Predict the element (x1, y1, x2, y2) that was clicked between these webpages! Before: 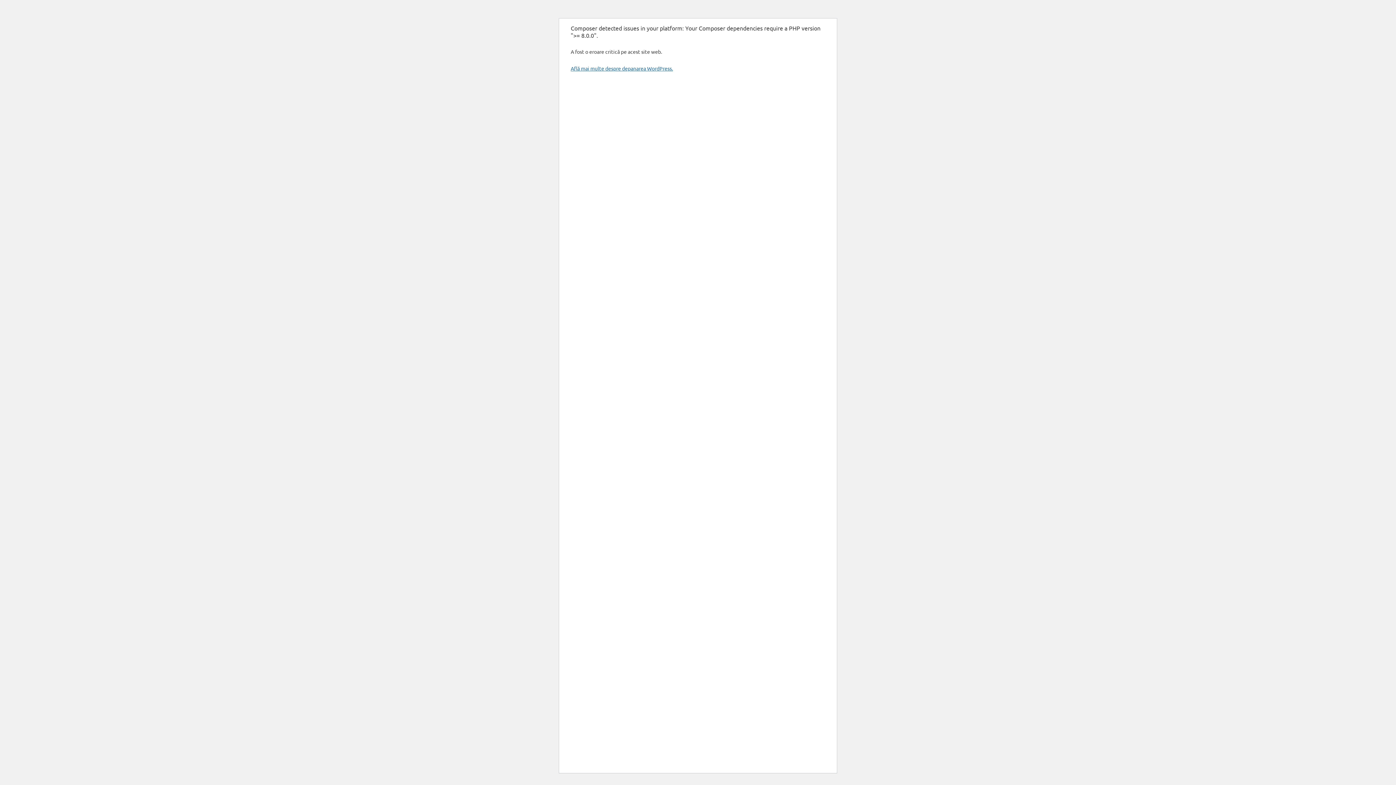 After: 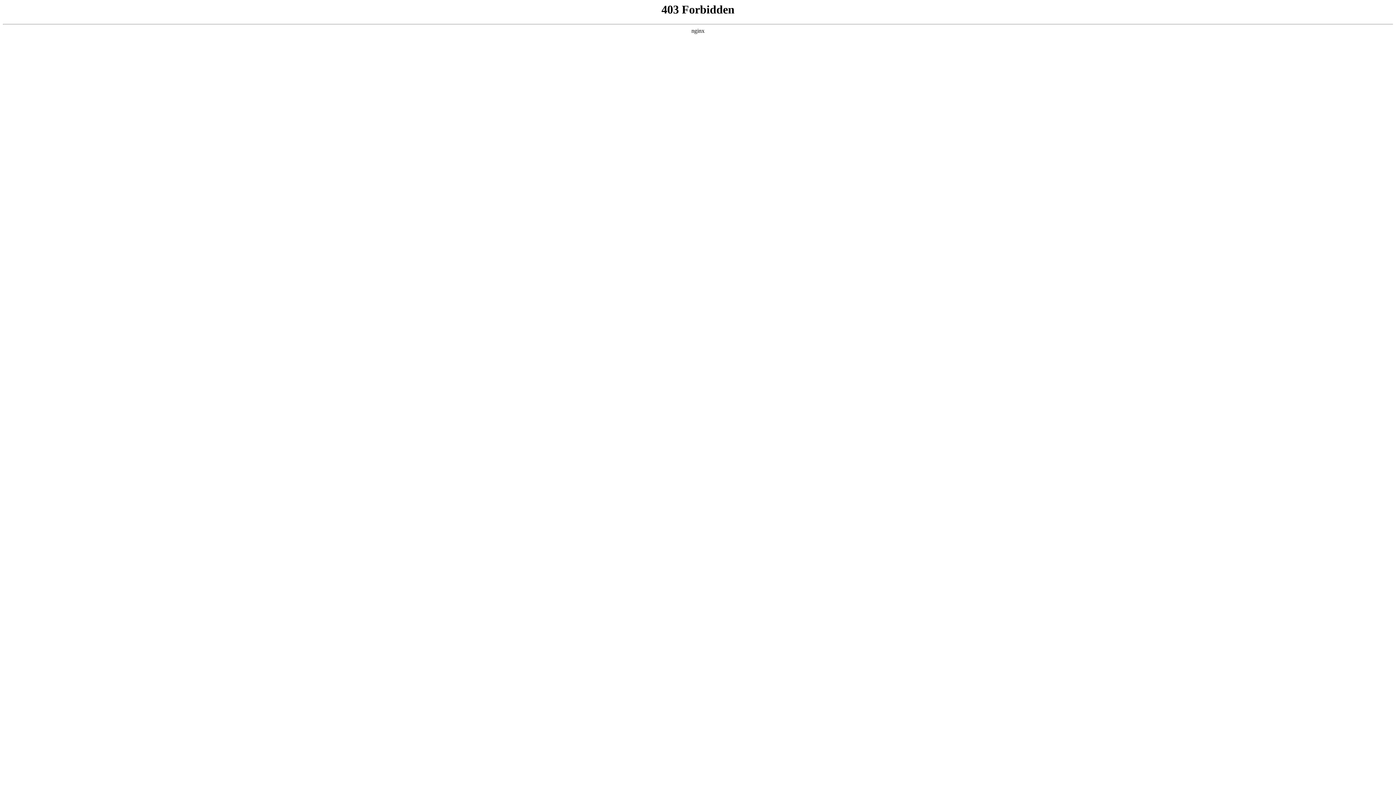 Action: bbox: (570, 65, 673, 71) label: Află mai multe despre depanarea WordPress.